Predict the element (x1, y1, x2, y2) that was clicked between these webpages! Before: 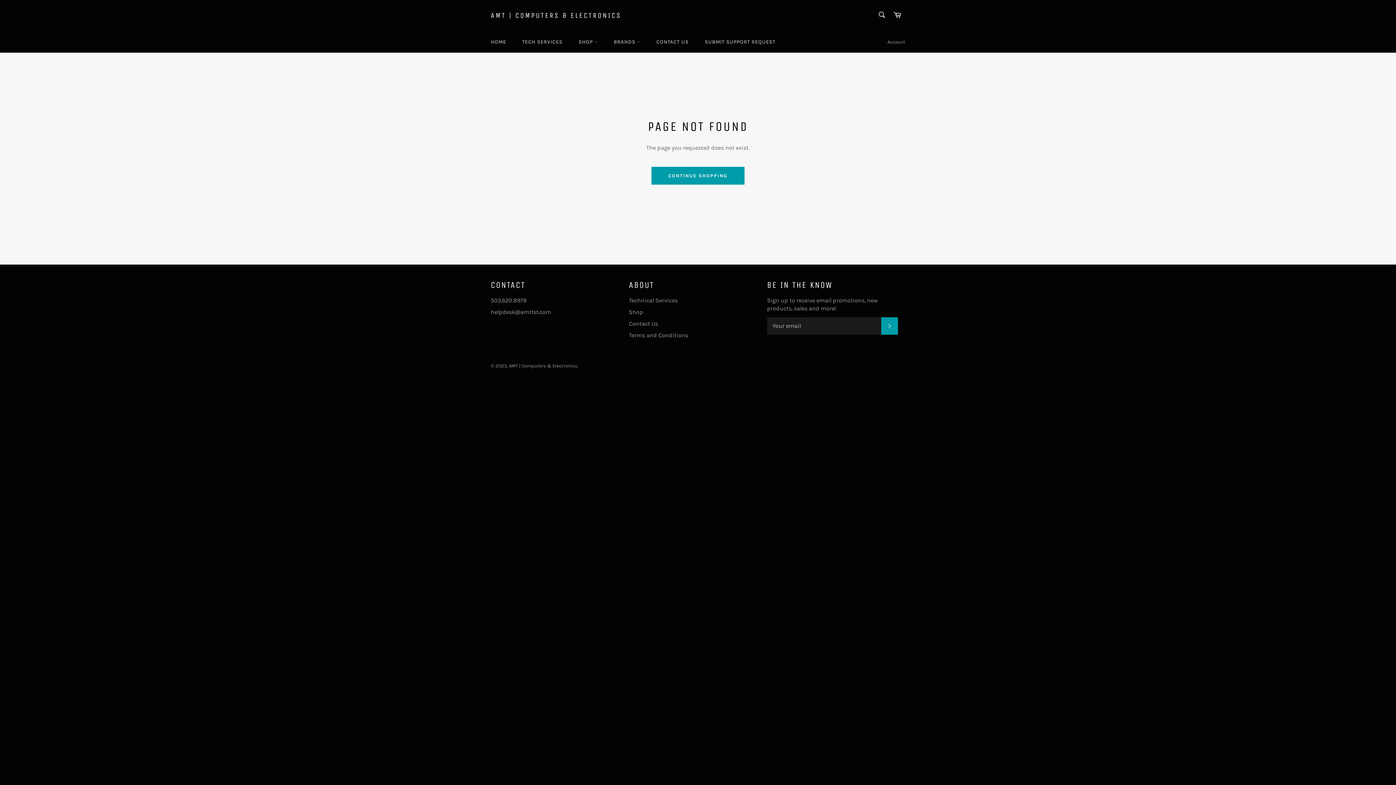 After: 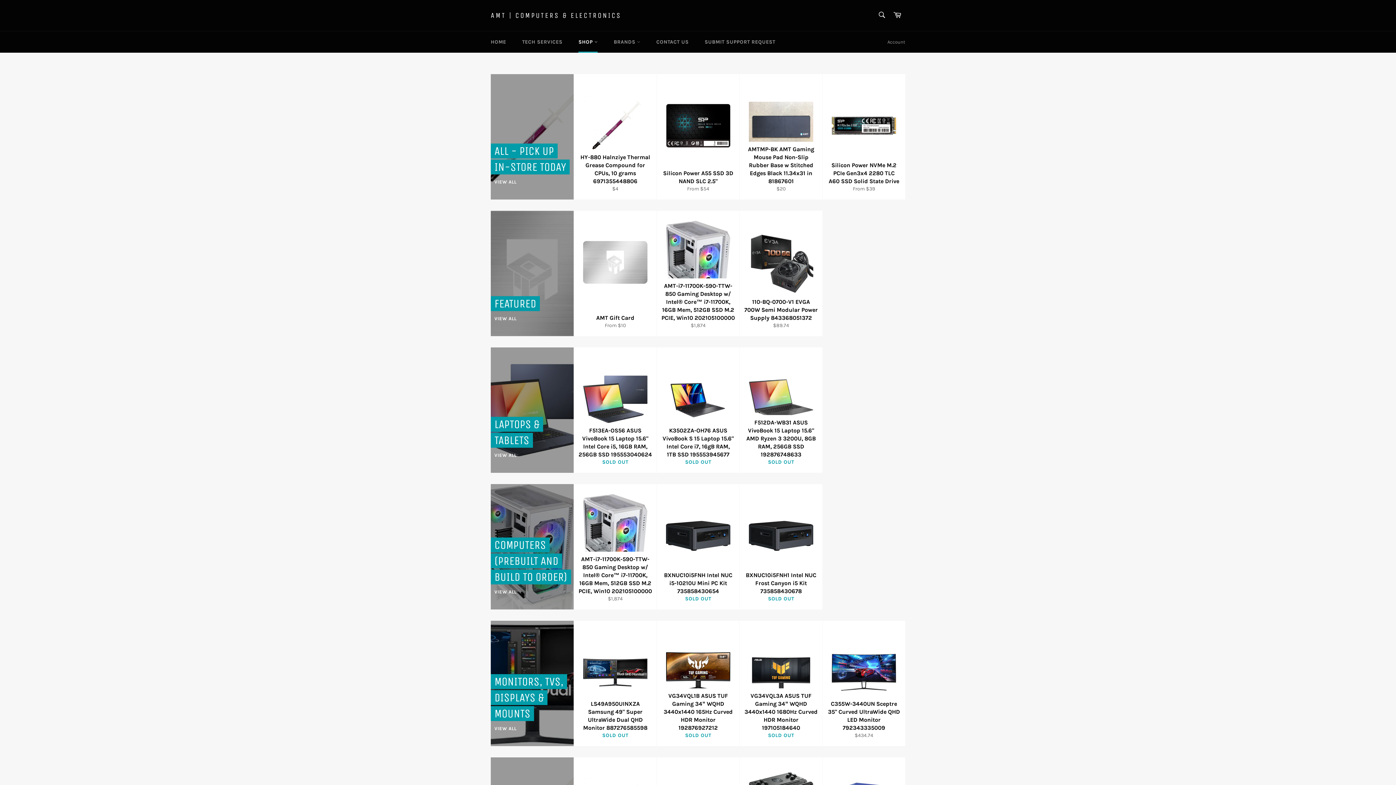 Action: bbox: (629, 308, 643, 315) label: Shop